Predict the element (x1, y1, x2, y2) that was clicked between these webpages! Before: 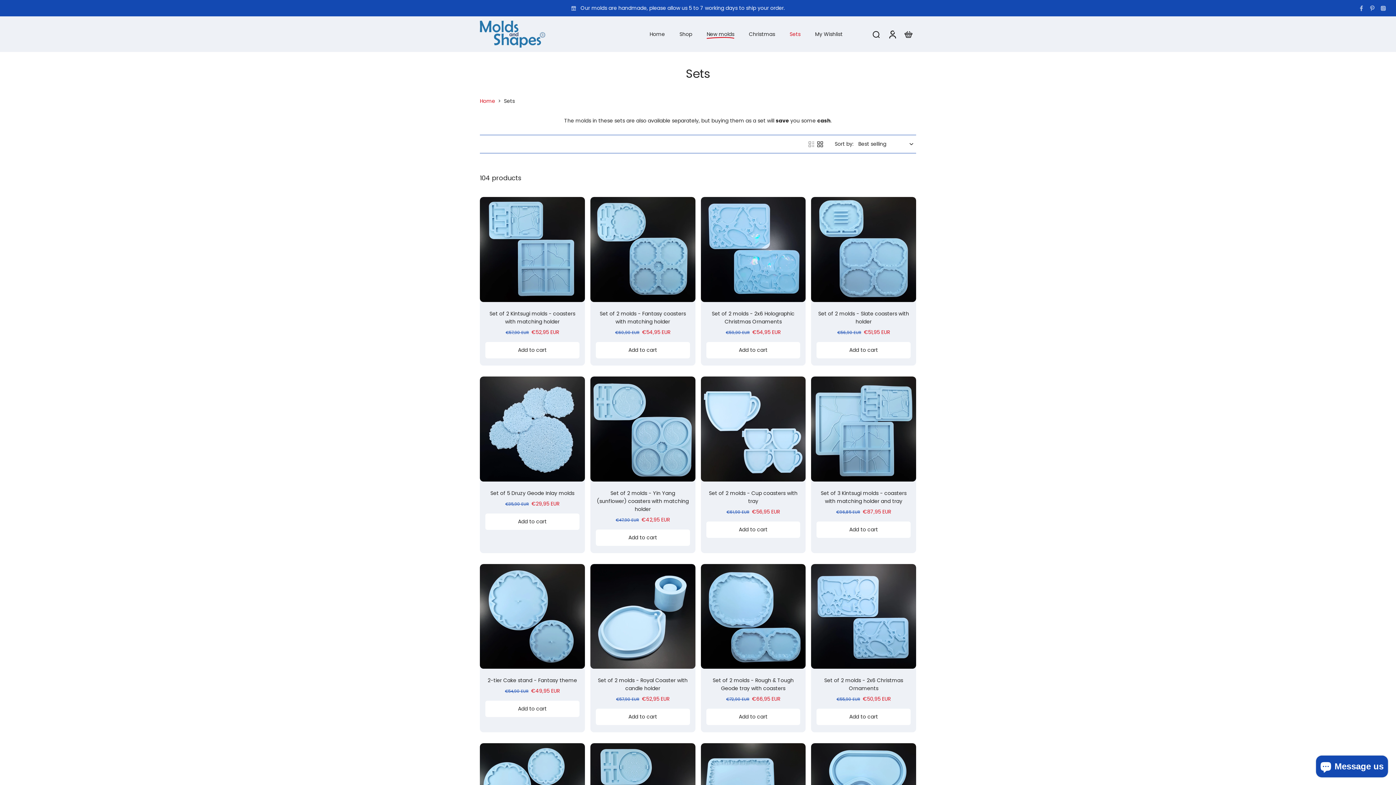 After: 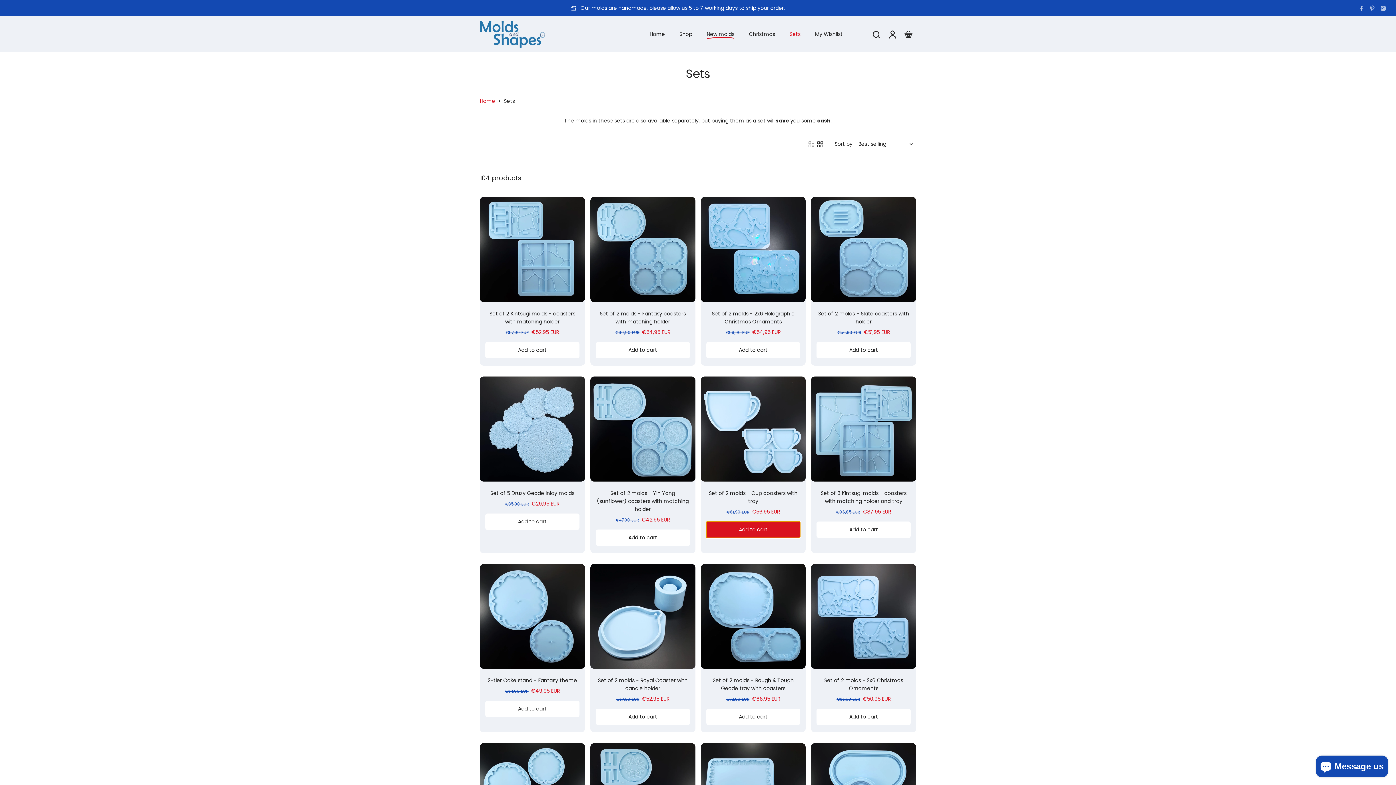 Action: label: Add to cart bbox: (706, 521, 800, 538)